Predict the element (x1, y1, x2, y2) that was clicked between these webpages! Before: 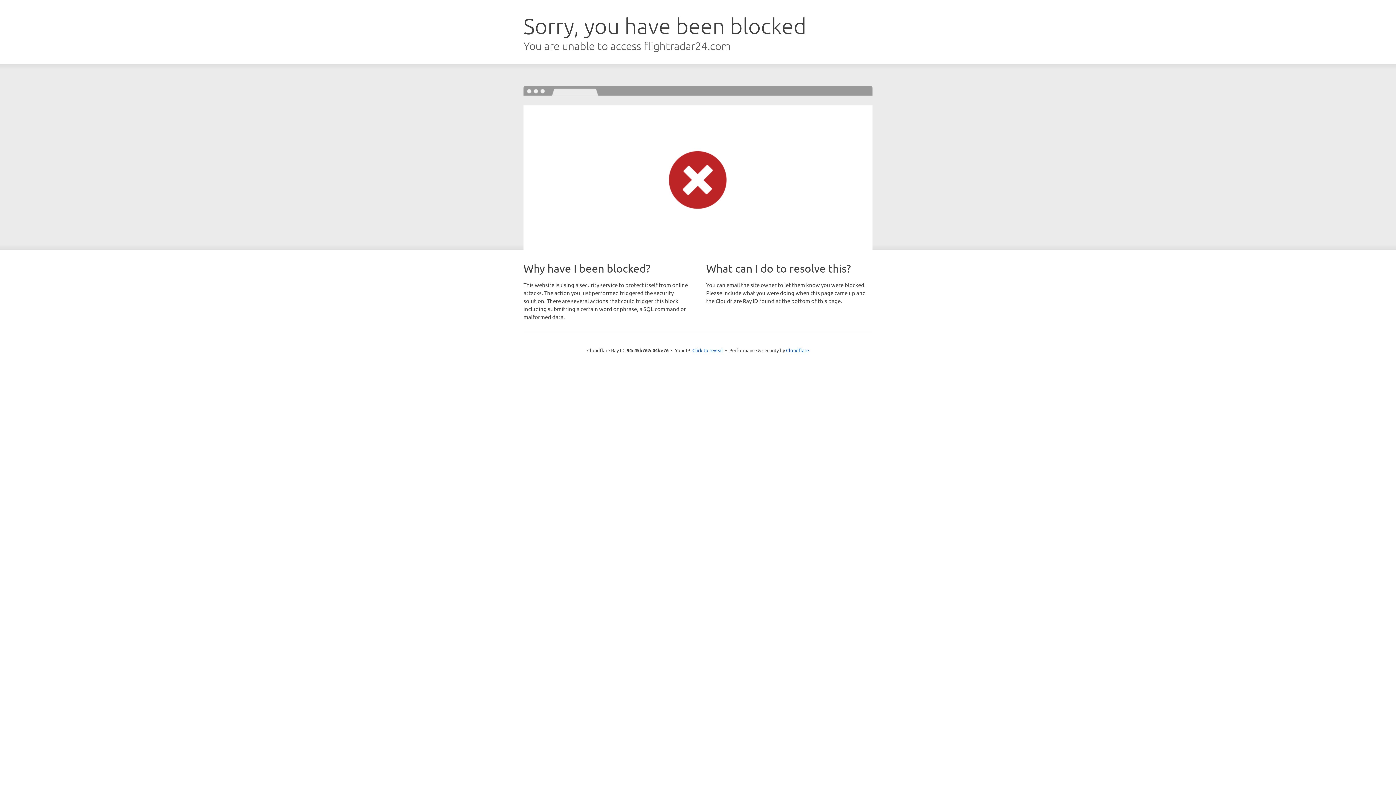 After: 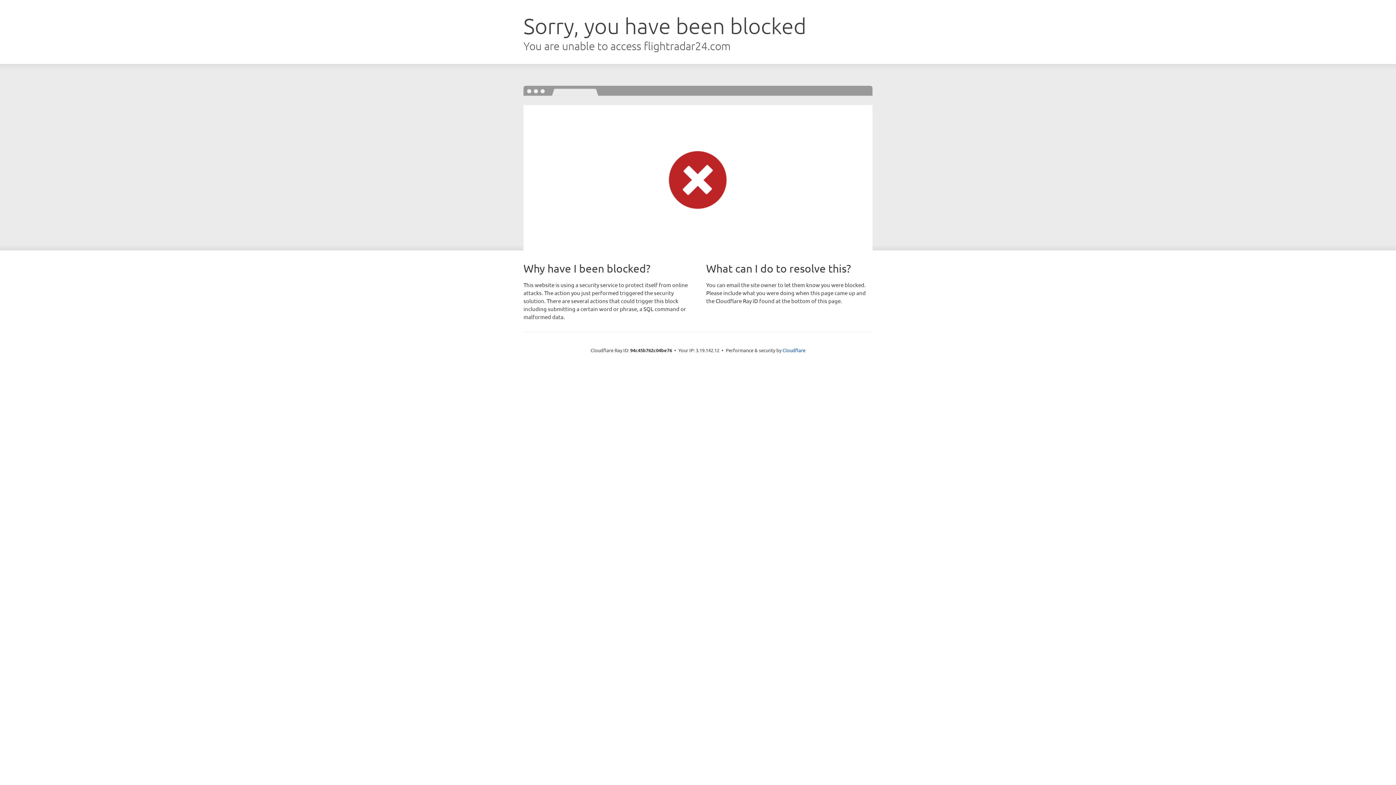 Action: bbox: (692, 346, 723, 353) label: Click to reveal